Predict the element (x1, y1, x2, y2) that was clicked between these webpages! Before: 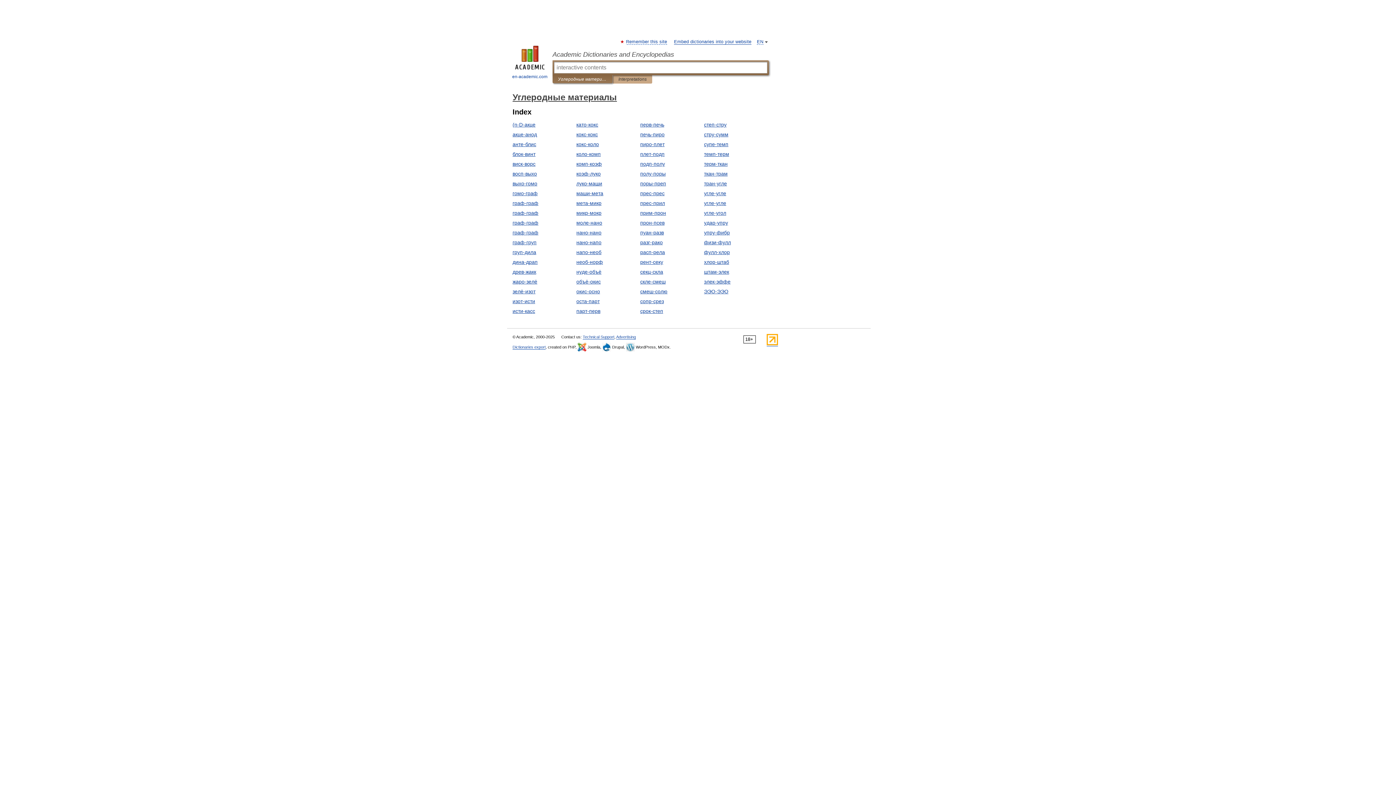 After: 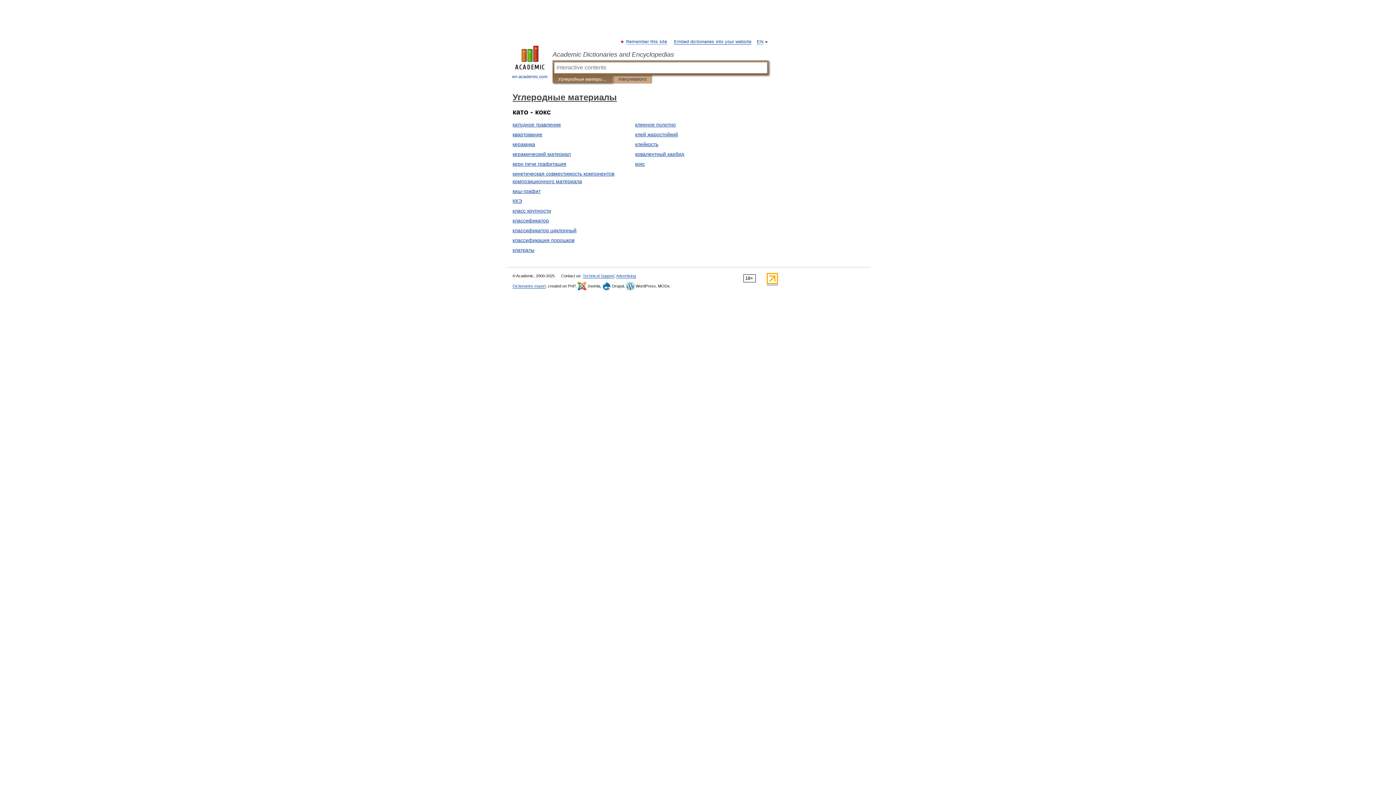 Action: label: като-кокс bbox: (576, 121, 598, 127)